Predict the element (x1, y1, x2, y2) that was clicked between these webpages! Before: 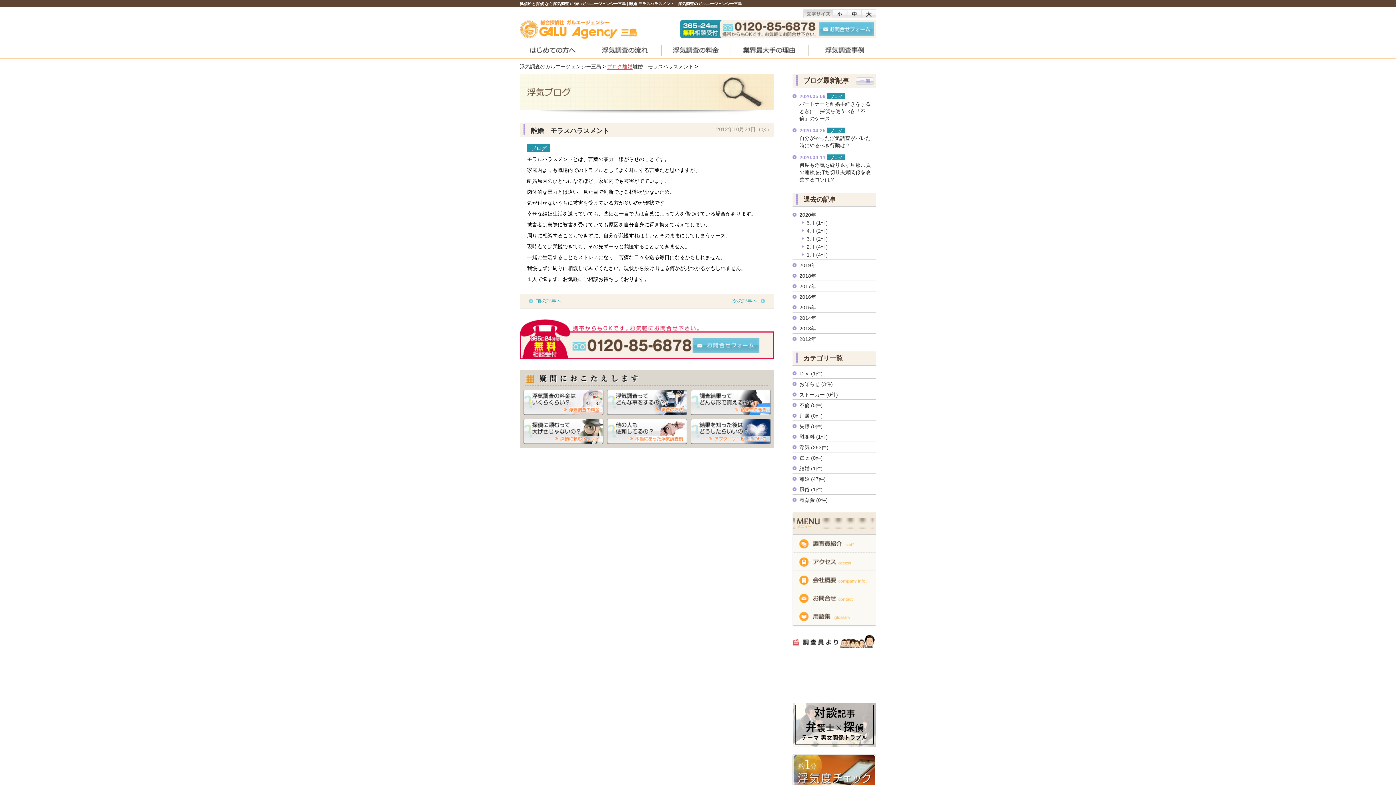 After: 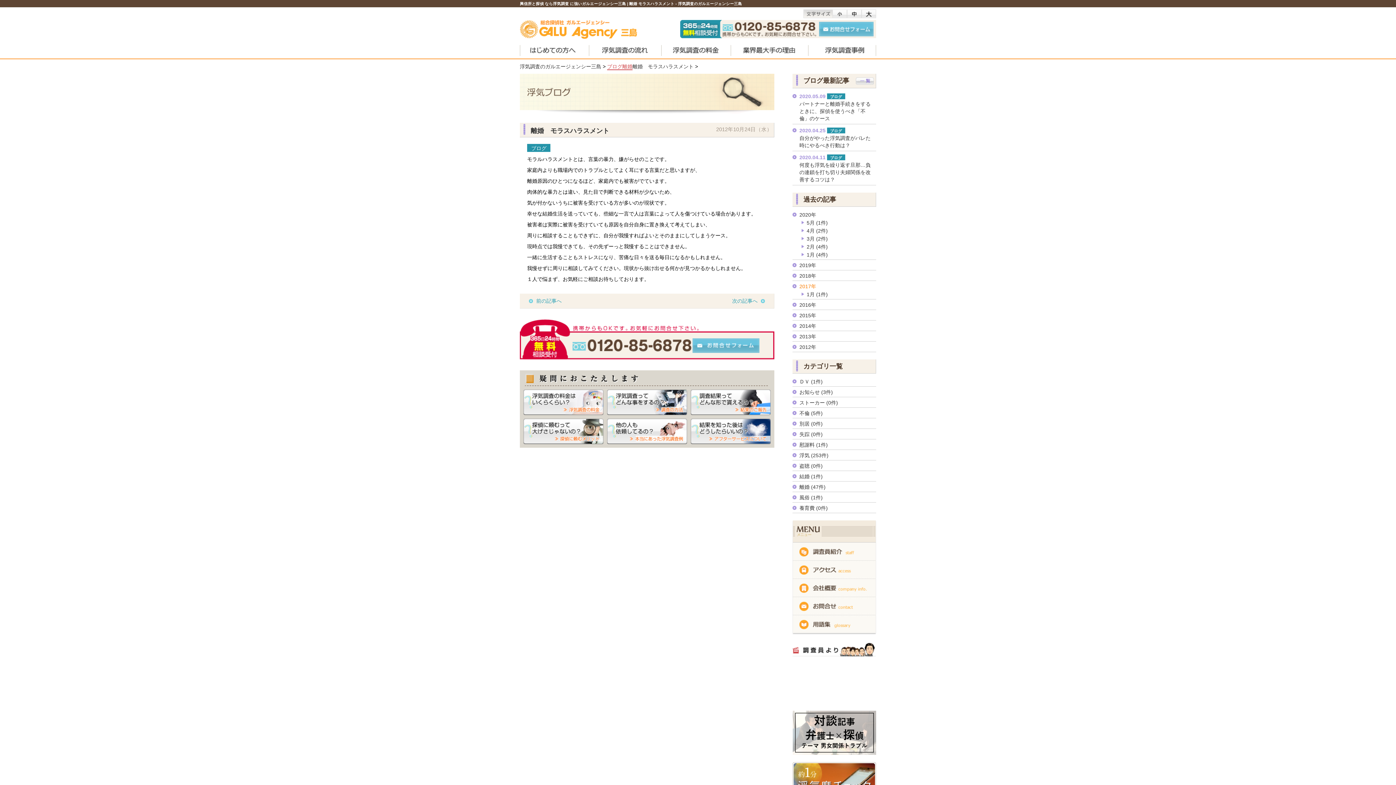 Action: bbox: (792, 282, 876, 290) label: 2017年